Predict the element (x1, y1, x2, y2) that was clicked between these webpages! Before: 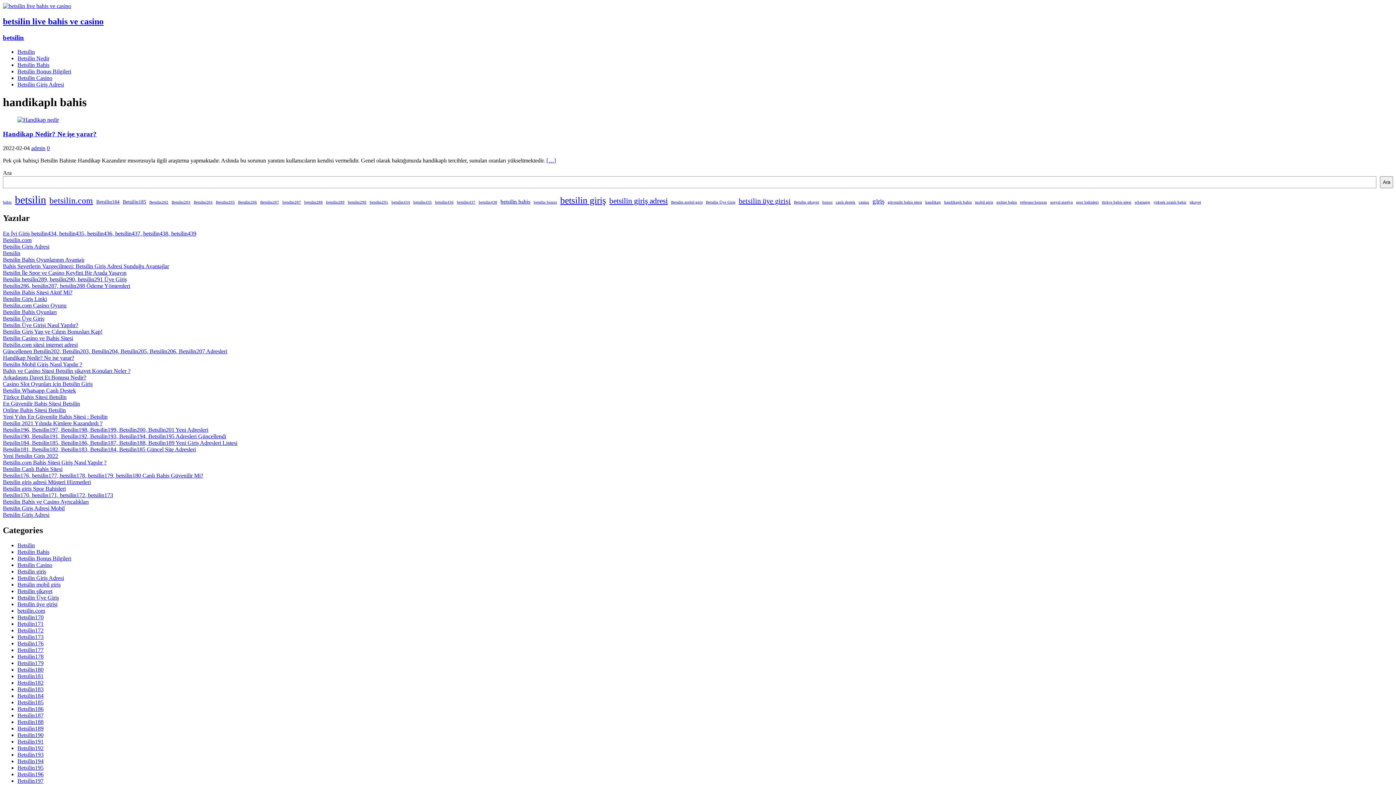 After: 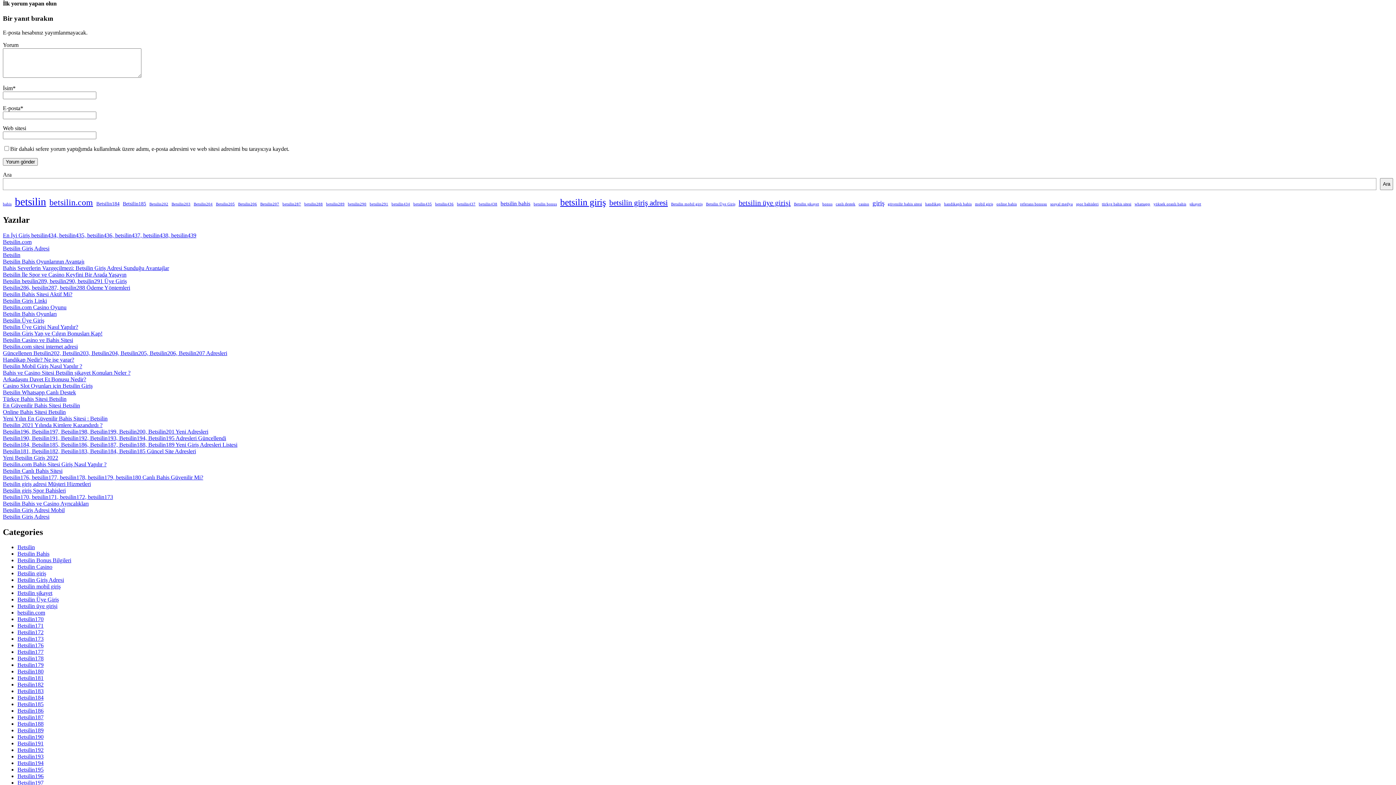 Action: label: 0 bbox: (46, 145, 49, 151)